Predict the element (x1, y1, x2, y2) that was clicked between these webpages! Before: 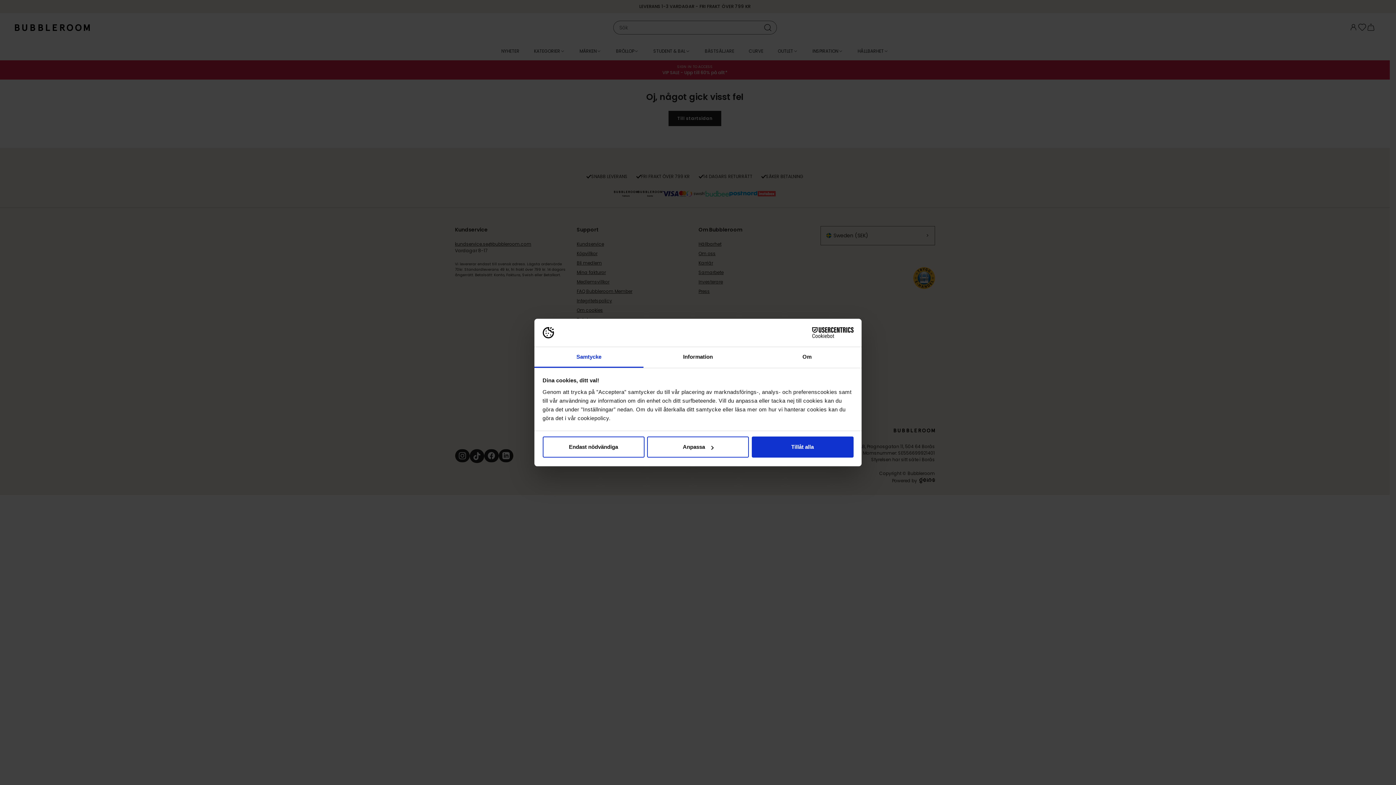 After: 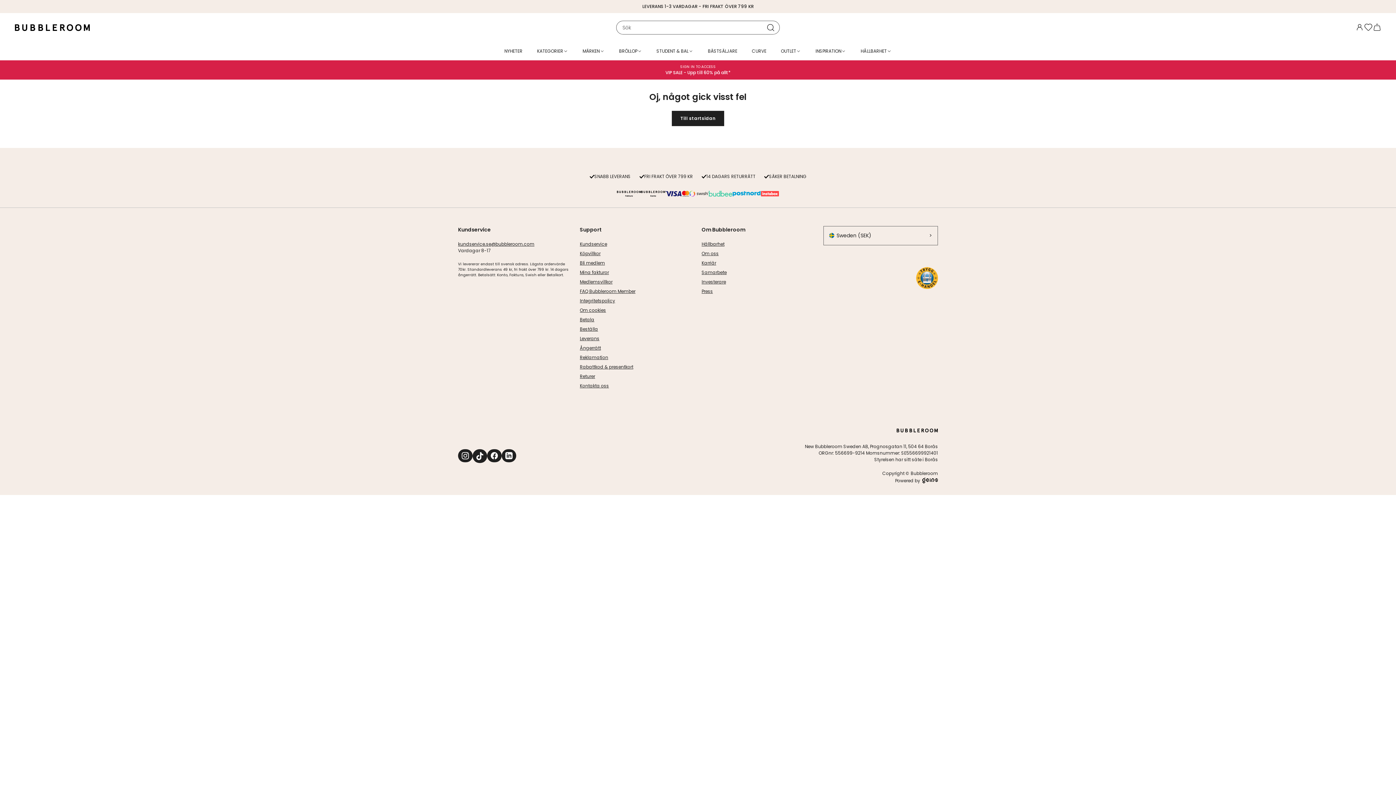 Action: label: Tillåt alla bbox: (751, 436, 853, 457)